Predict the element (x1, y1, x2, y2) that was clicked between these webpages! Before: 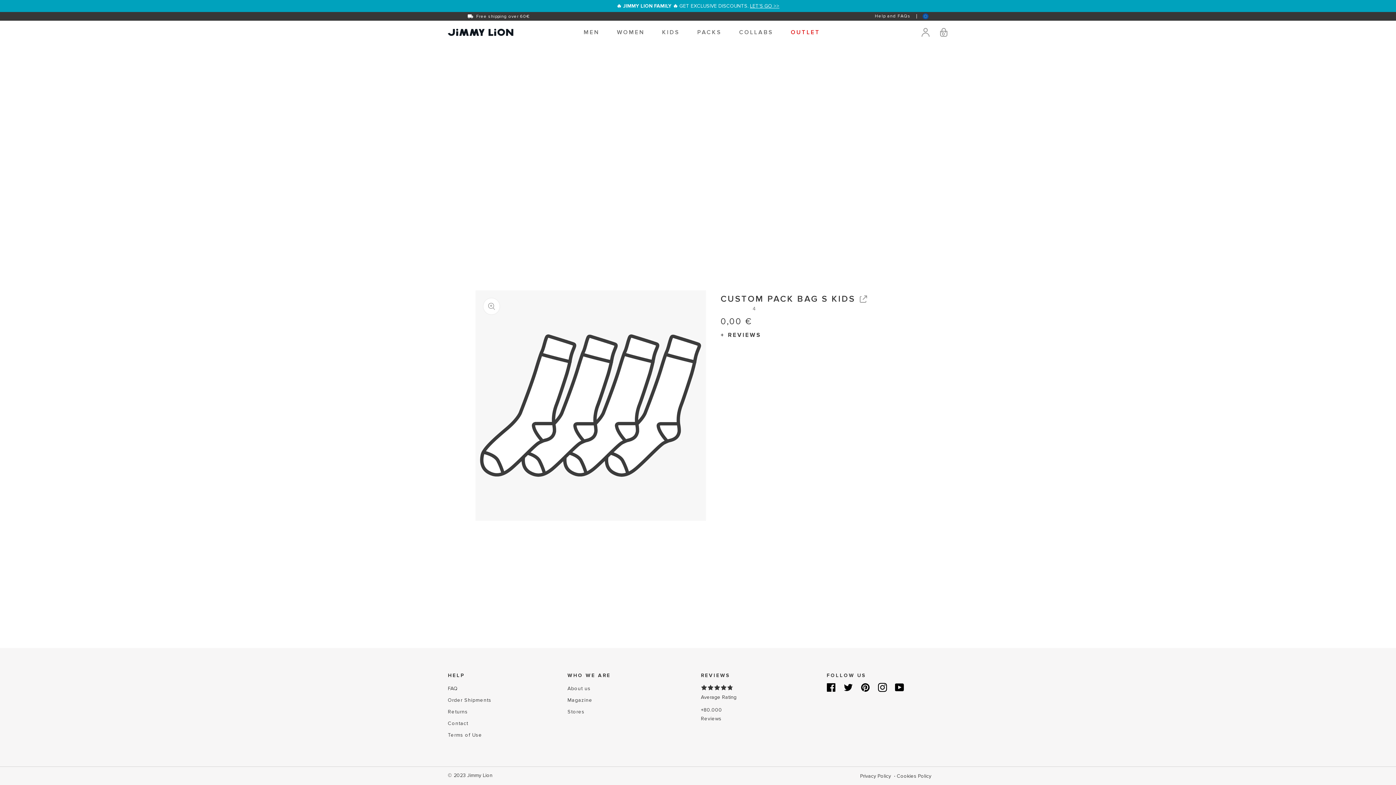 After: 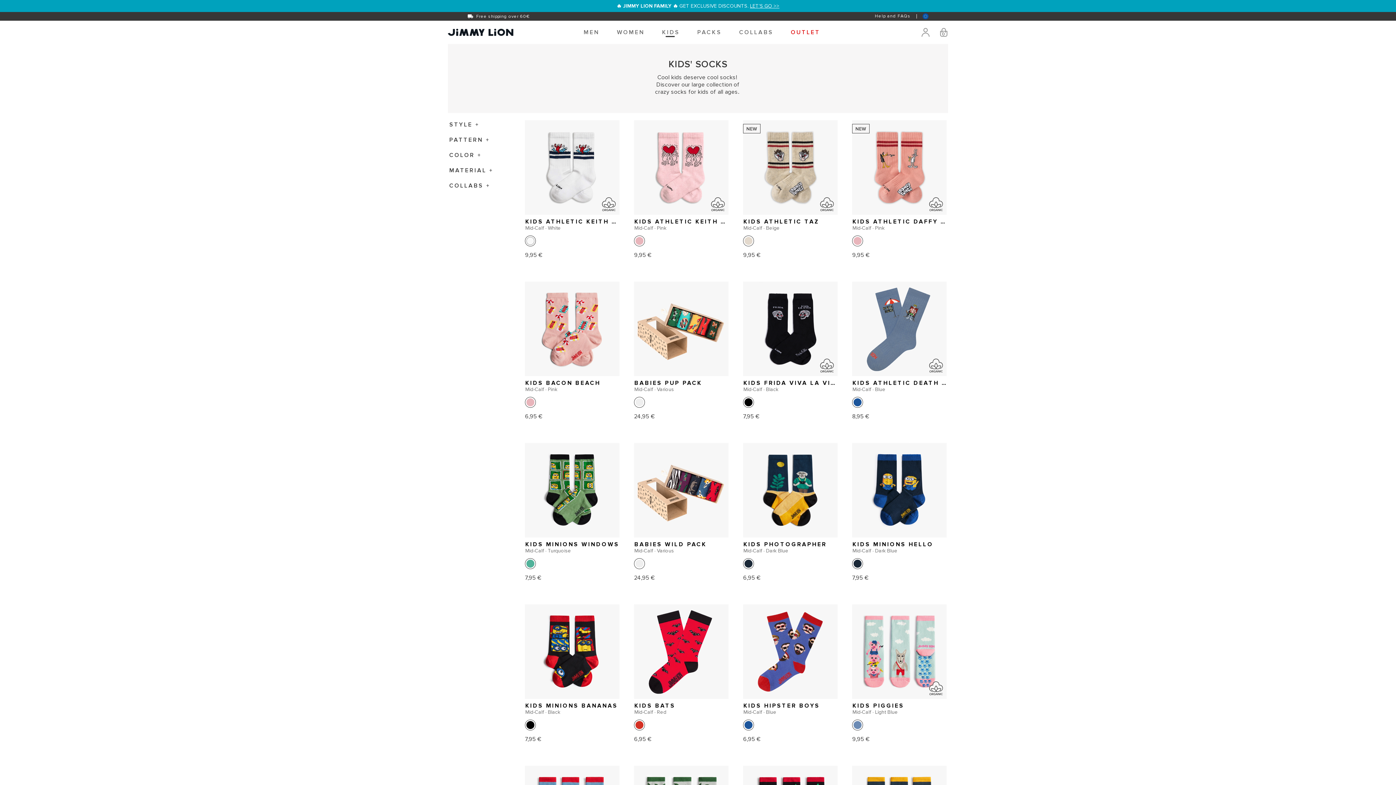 Action: label: KIDS bbox: (653, 21, 688, 43)